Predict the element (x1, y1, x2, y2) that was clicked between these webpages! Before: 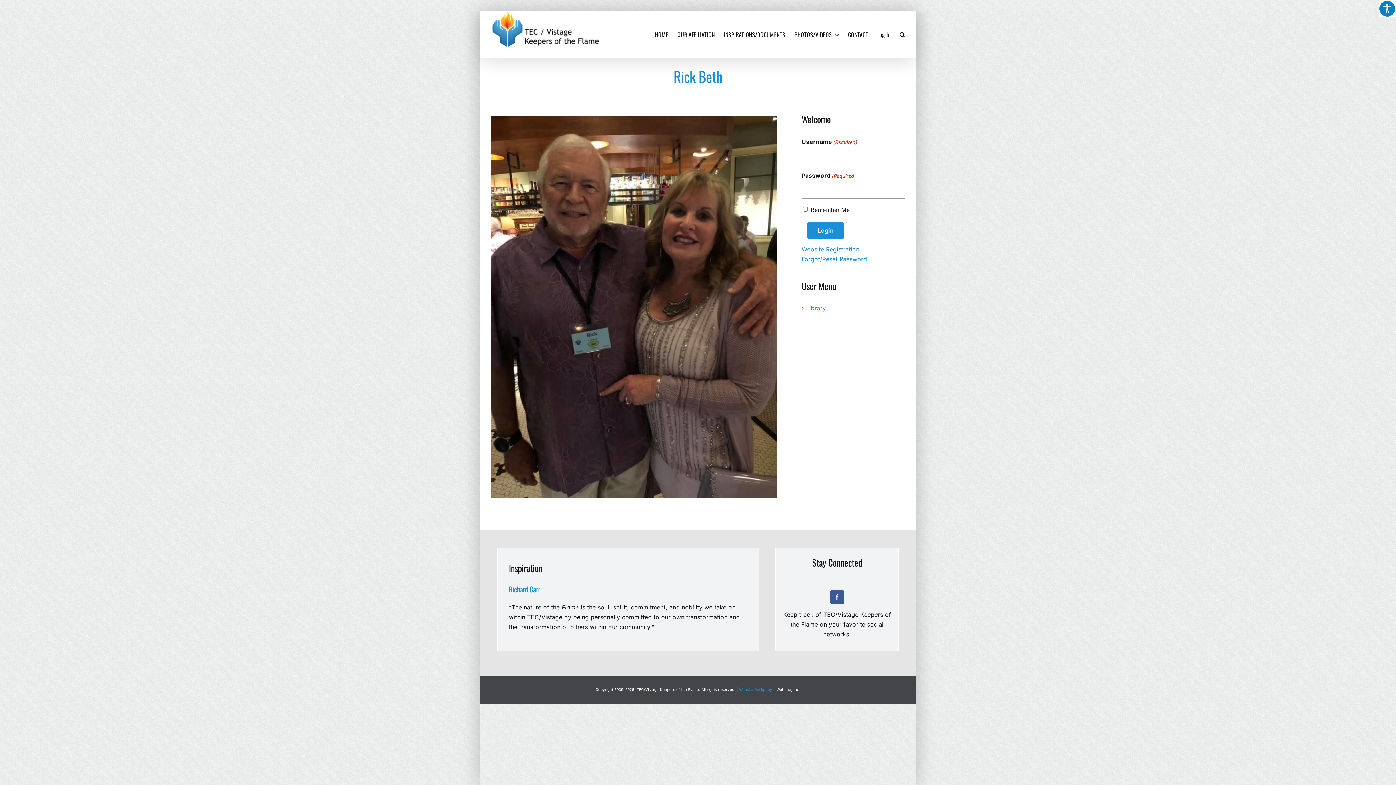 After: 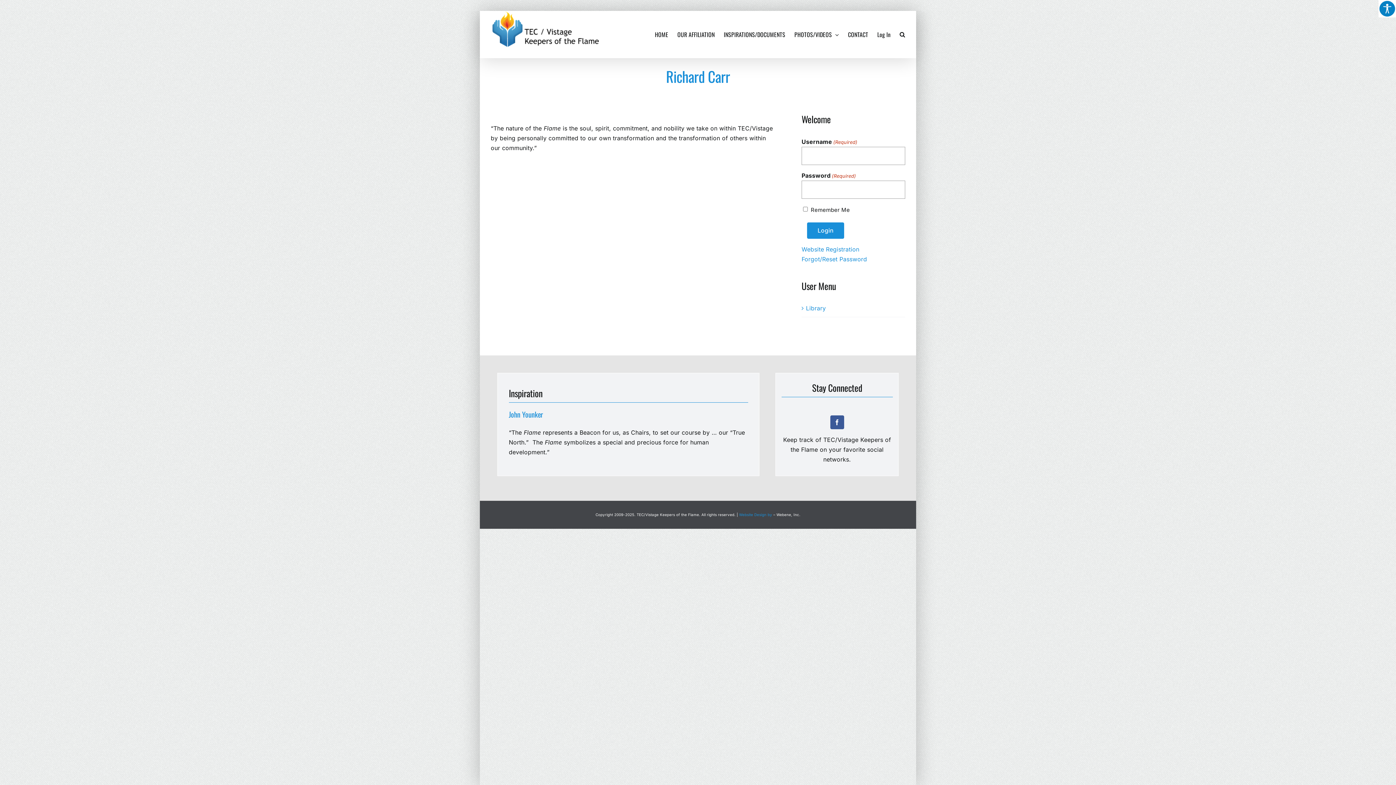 Action: bbox: (508, 584, 540, 595) label: Richard Carr